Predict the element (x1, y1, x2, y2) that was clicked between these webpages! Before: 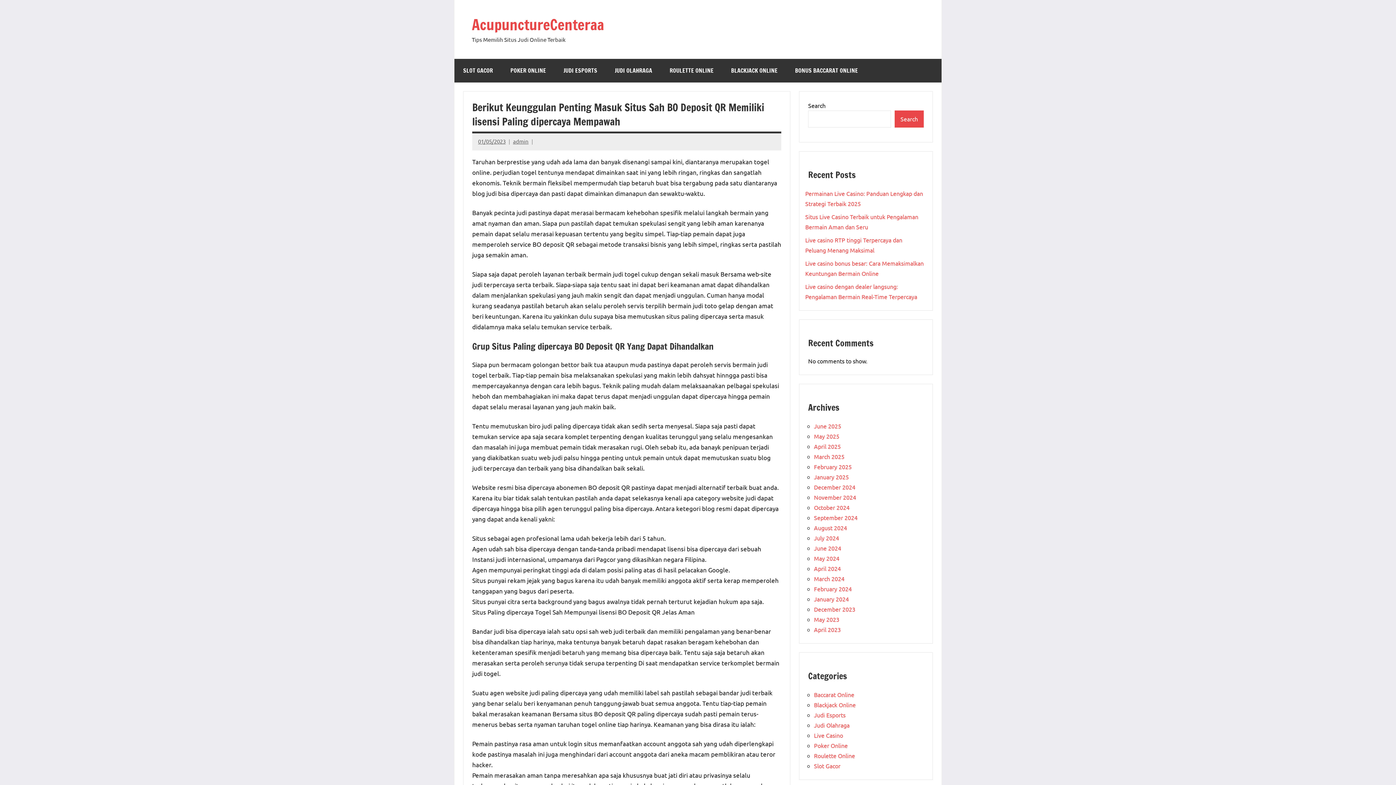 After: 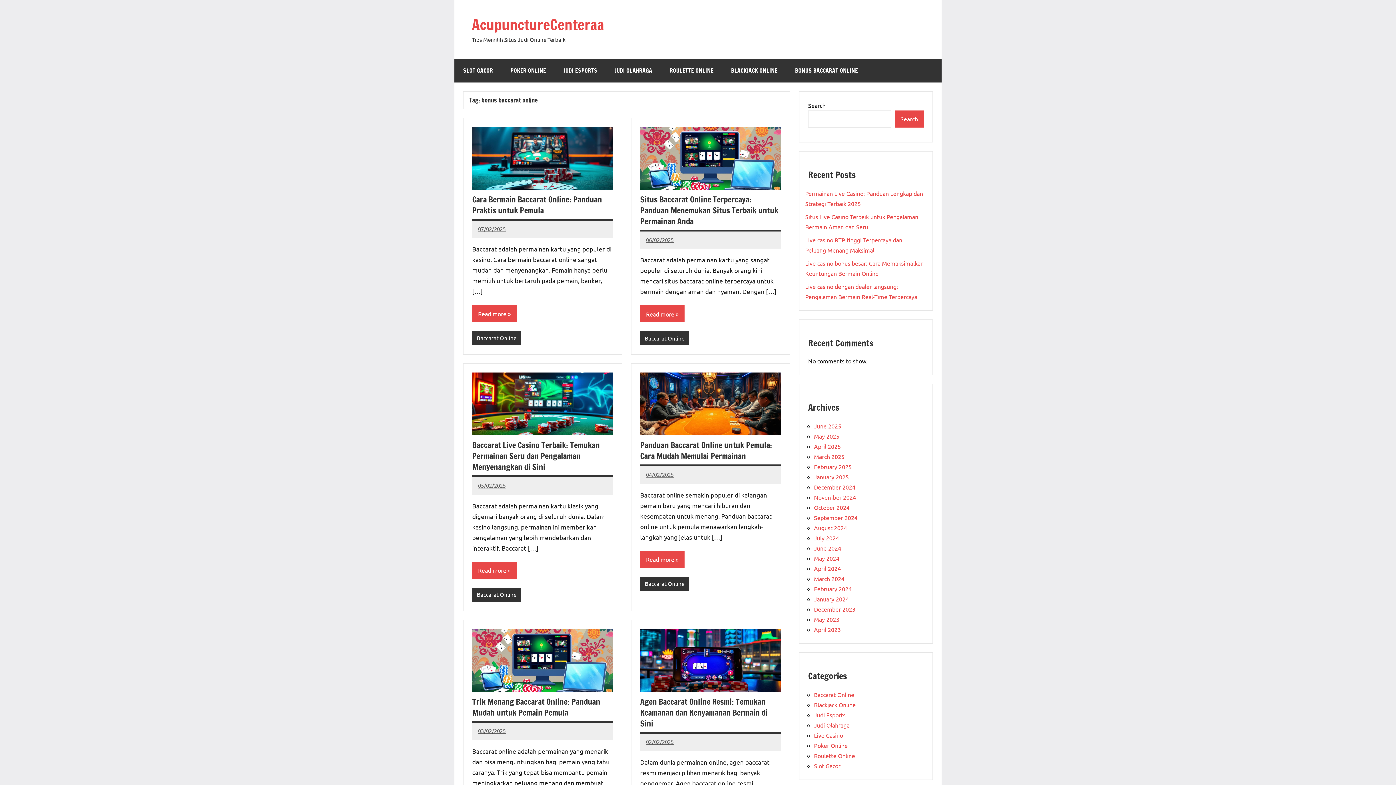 Action: bbox: (786, 58, 866, 82) label: BONUS BACCARAT ONLINE